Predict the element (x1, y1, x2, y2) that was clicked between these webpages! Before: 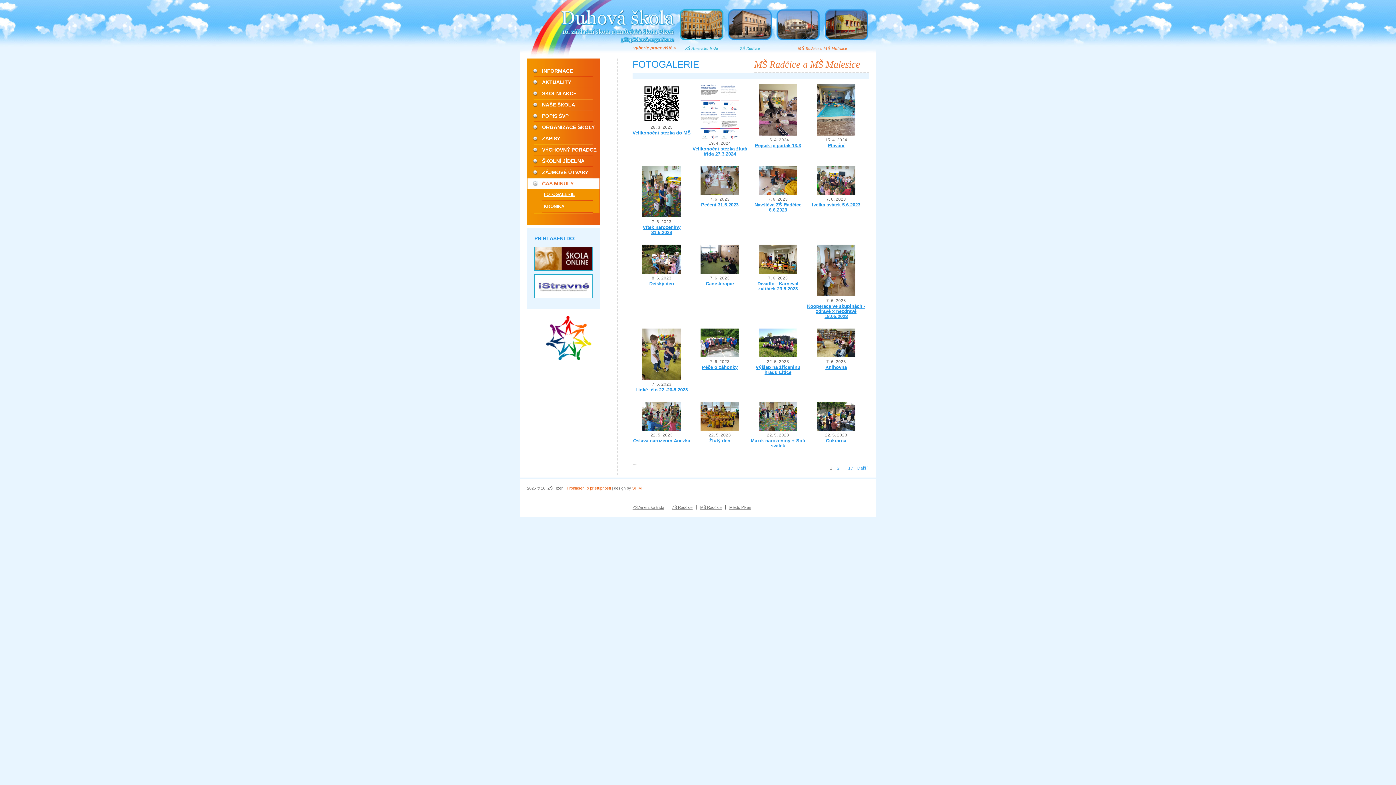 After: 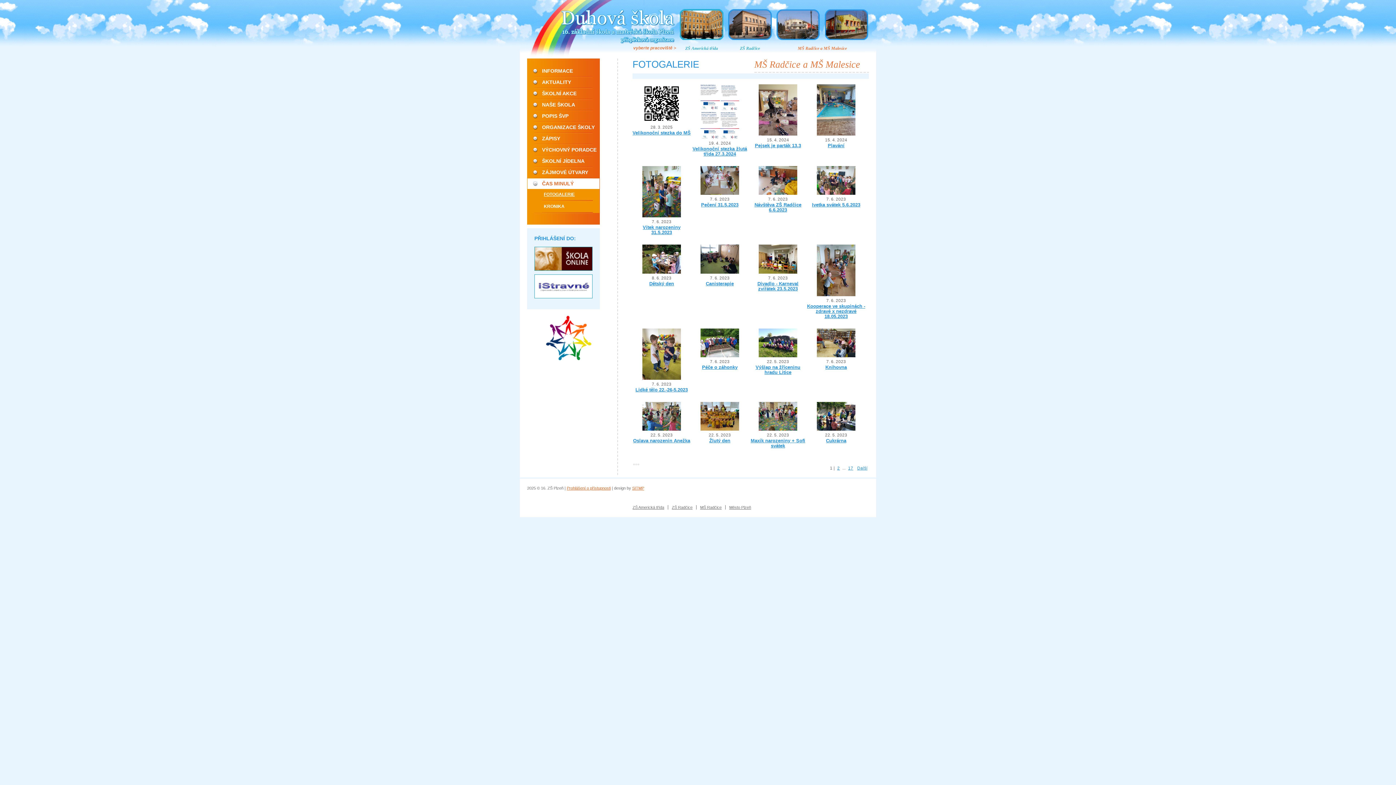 Action: bbox: (527, 178, 599, 189) label: ČAS MINULÝ